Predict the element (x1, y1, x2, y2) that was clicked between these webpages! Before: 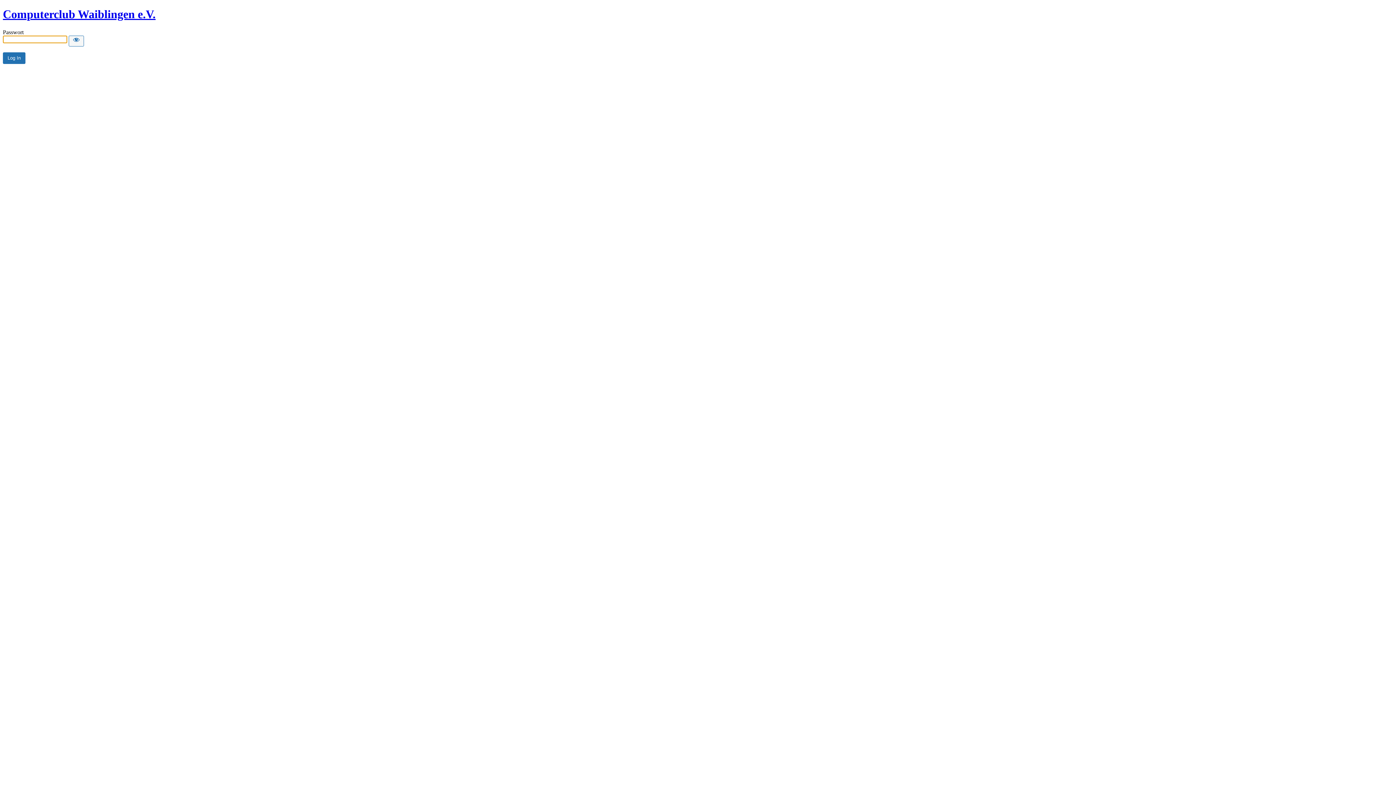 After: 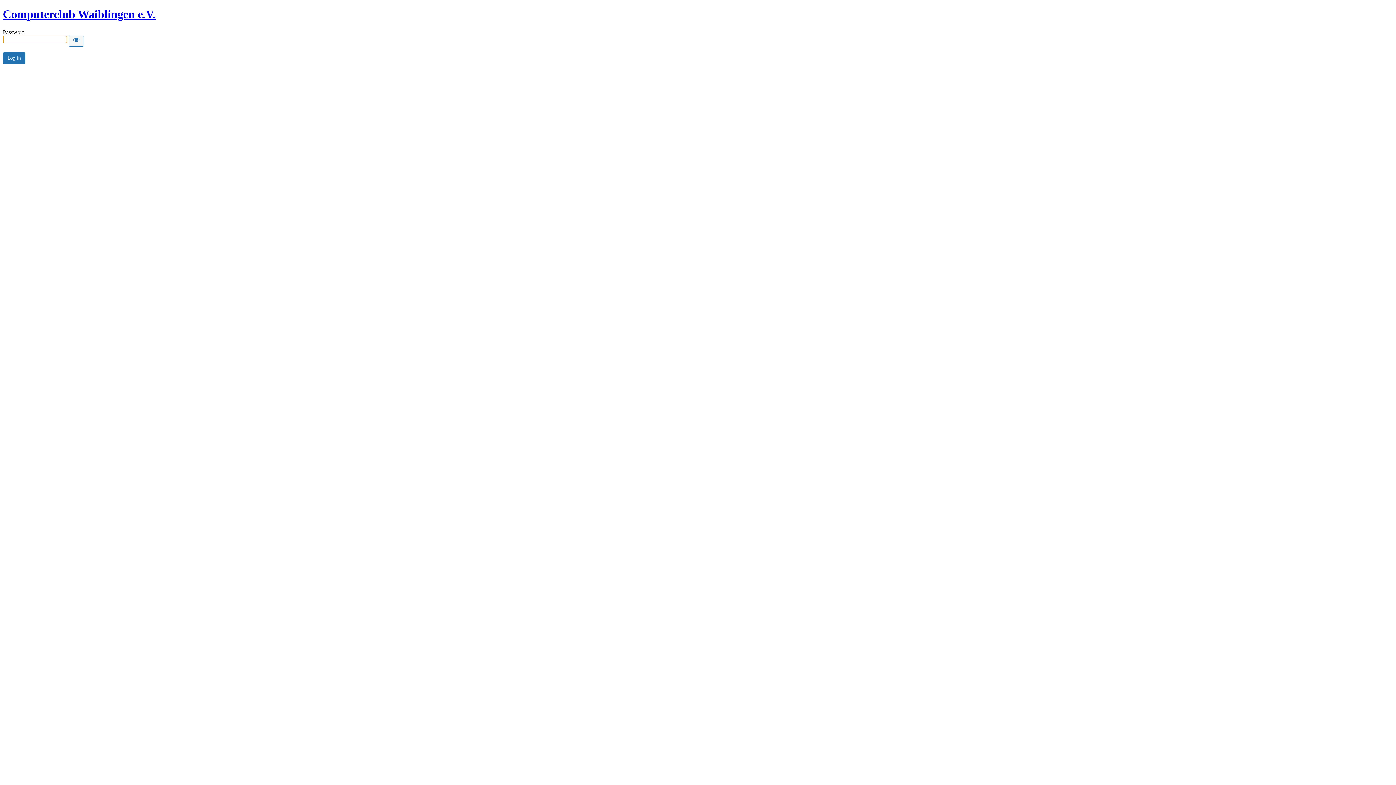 Action: label: Computerclub Waiblingen e.V. bbox: (2, 7, 155, 20)